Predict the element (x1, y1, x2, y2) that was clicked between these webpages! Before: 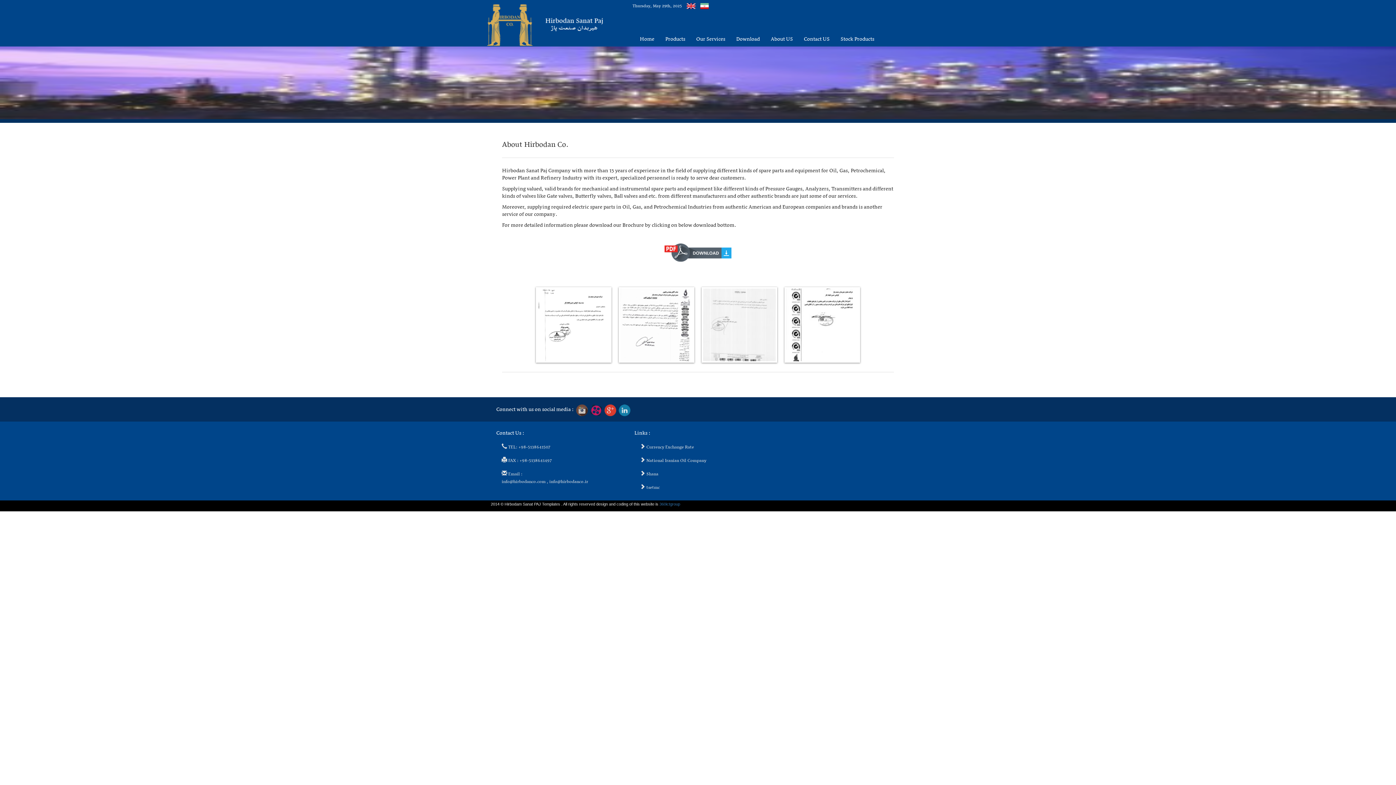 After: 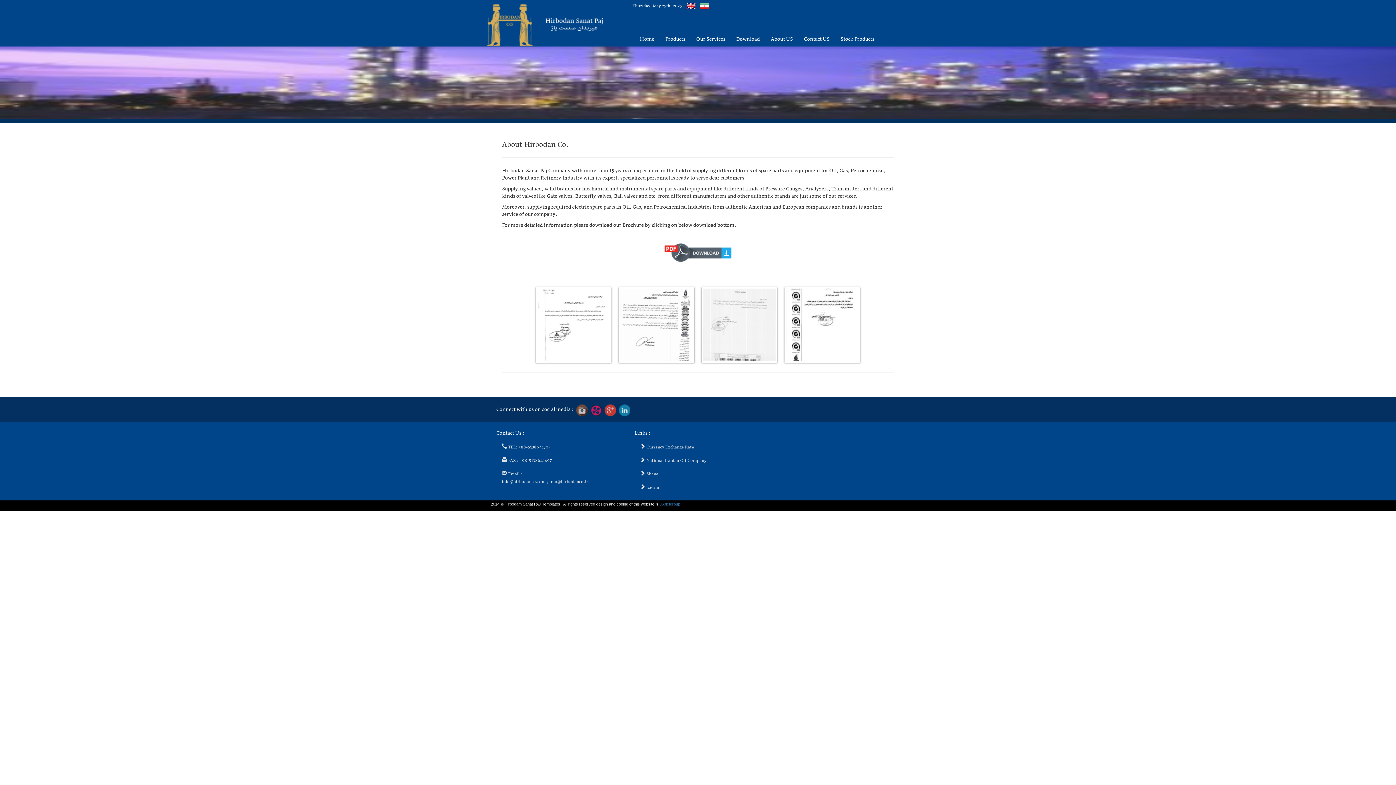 Action: bbox: (604, 404, 616, 416)